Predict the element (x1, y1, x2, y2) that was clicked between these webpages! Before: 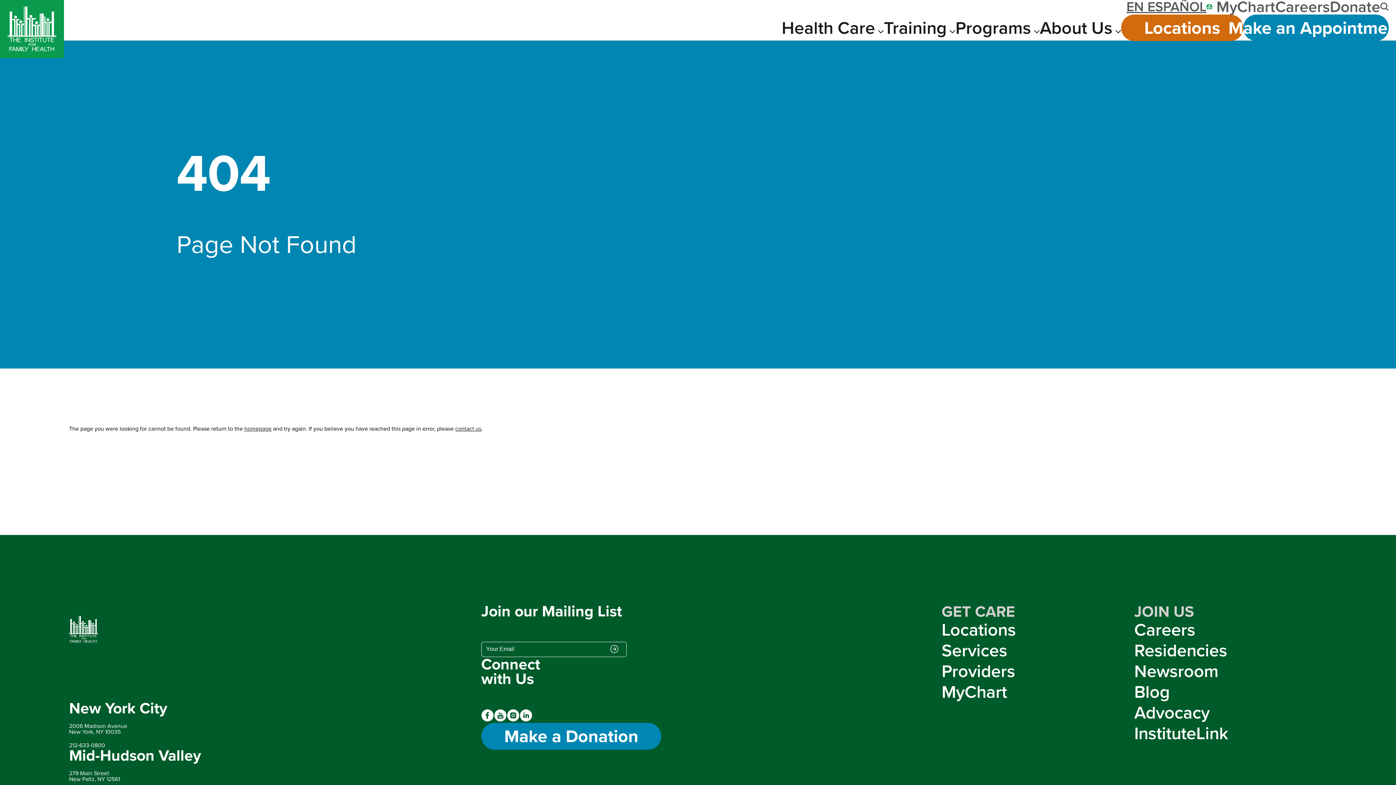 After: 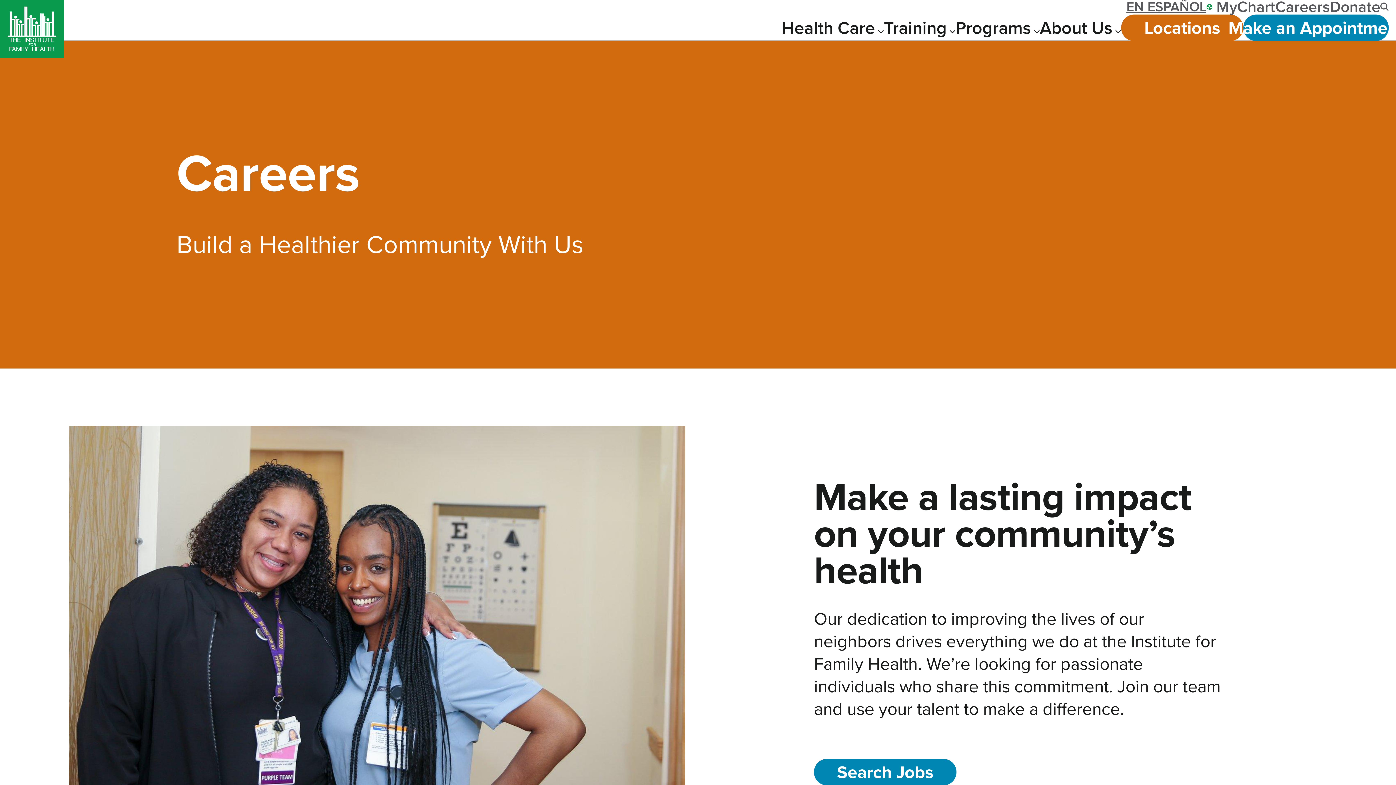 Action: bbox: (1134, 617, 1195, 643) label: Careers